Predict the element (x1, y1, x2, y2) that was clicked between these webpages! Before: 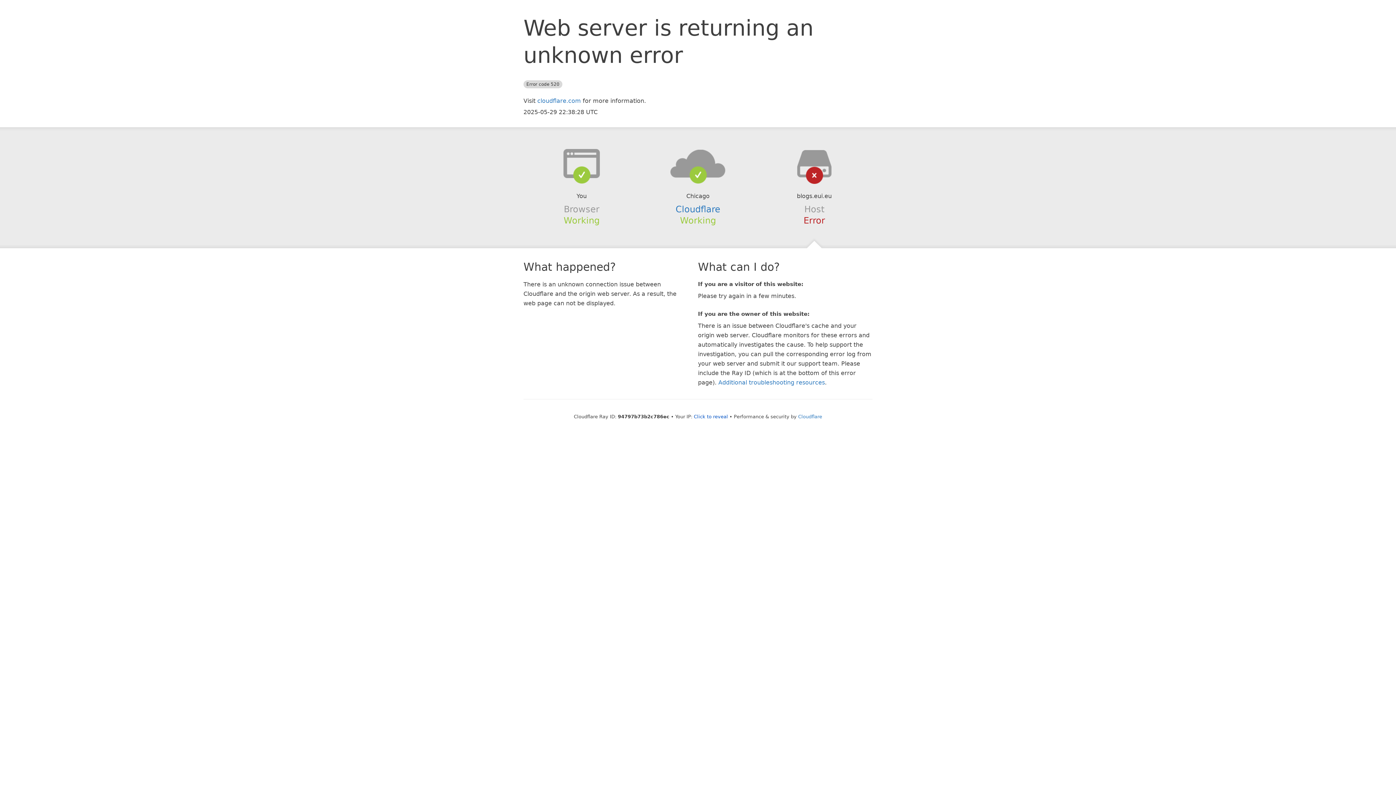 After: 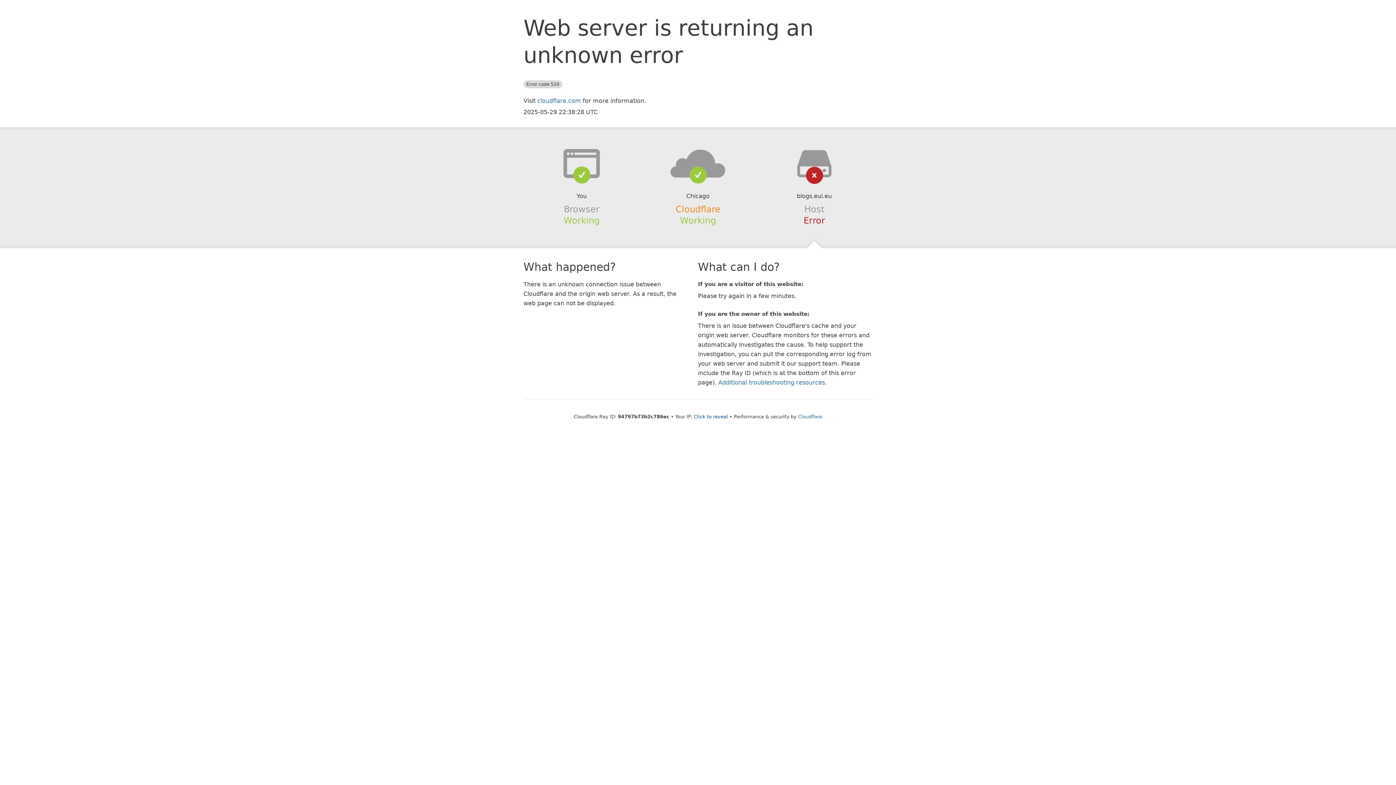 Action: label: Cloudflare bbox: (675, 204, 720, 214)